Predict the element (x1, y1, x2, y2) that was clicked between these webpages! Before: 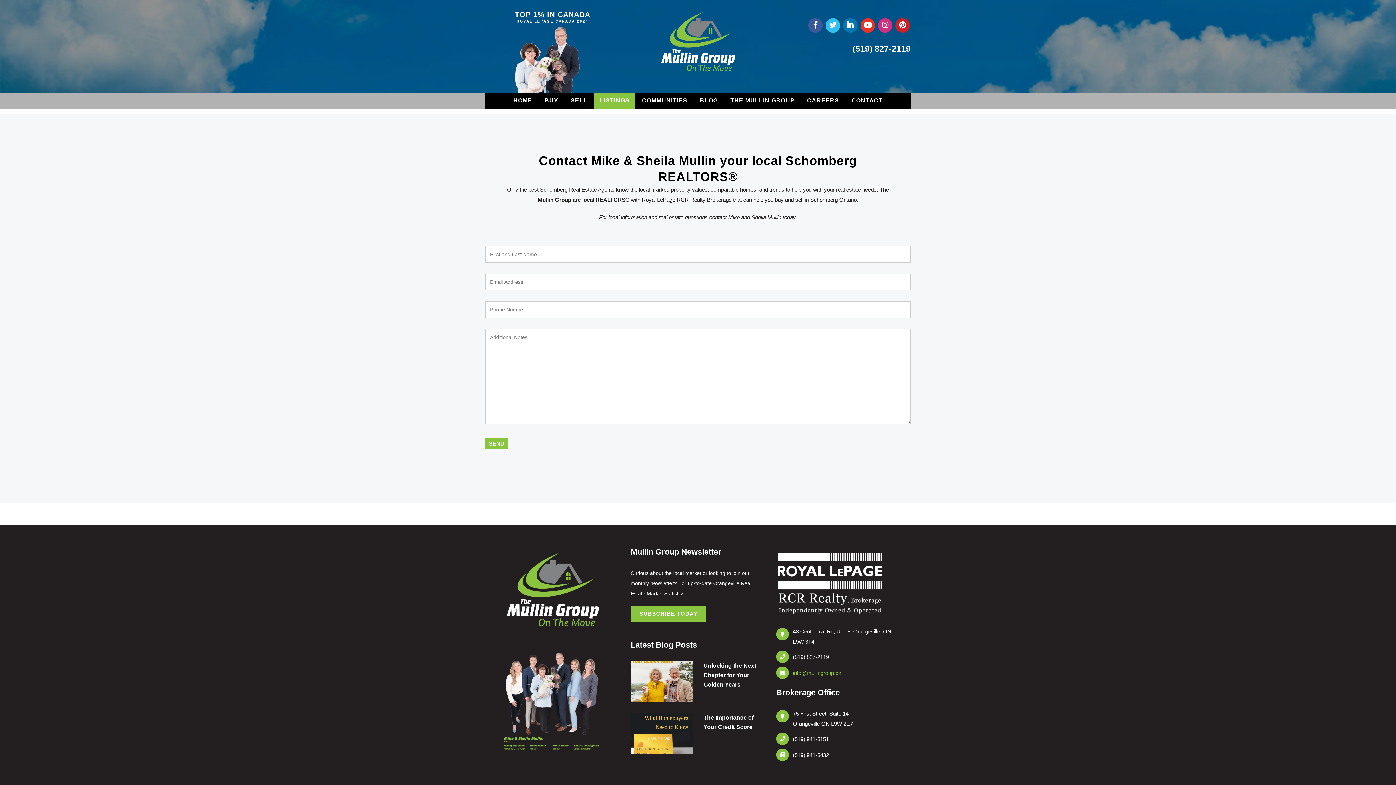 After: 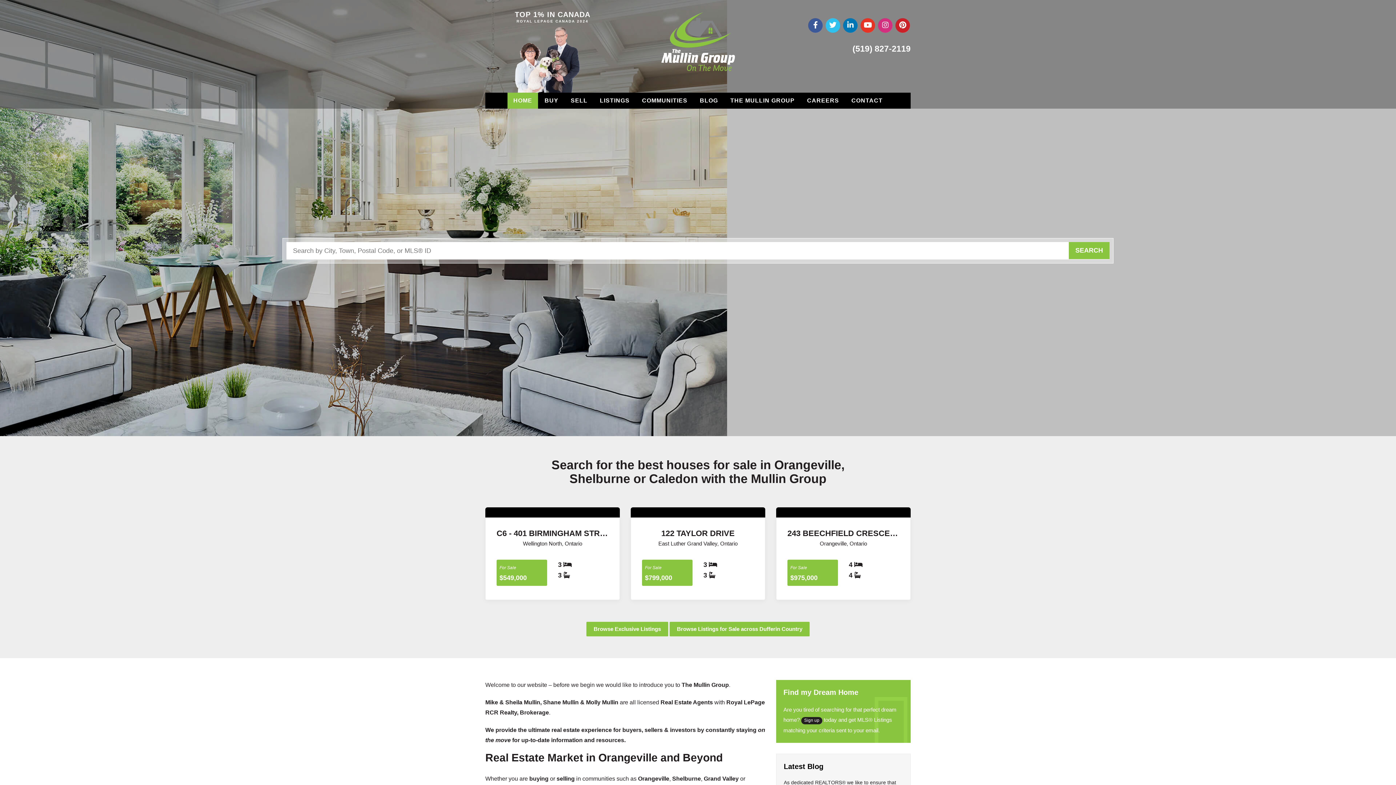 Action: label: best Schomberg Real Estate Agents bbox: (528, 186, 614, 192)